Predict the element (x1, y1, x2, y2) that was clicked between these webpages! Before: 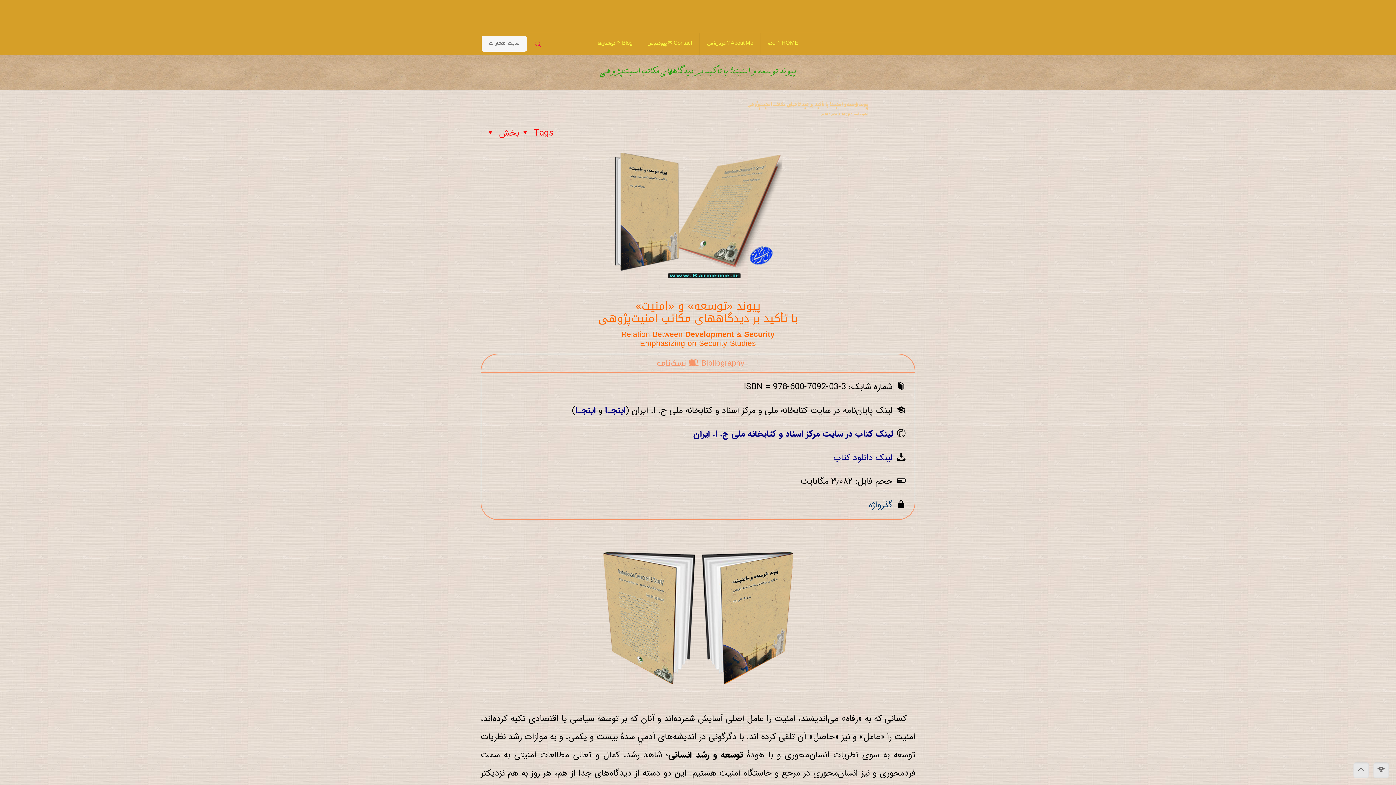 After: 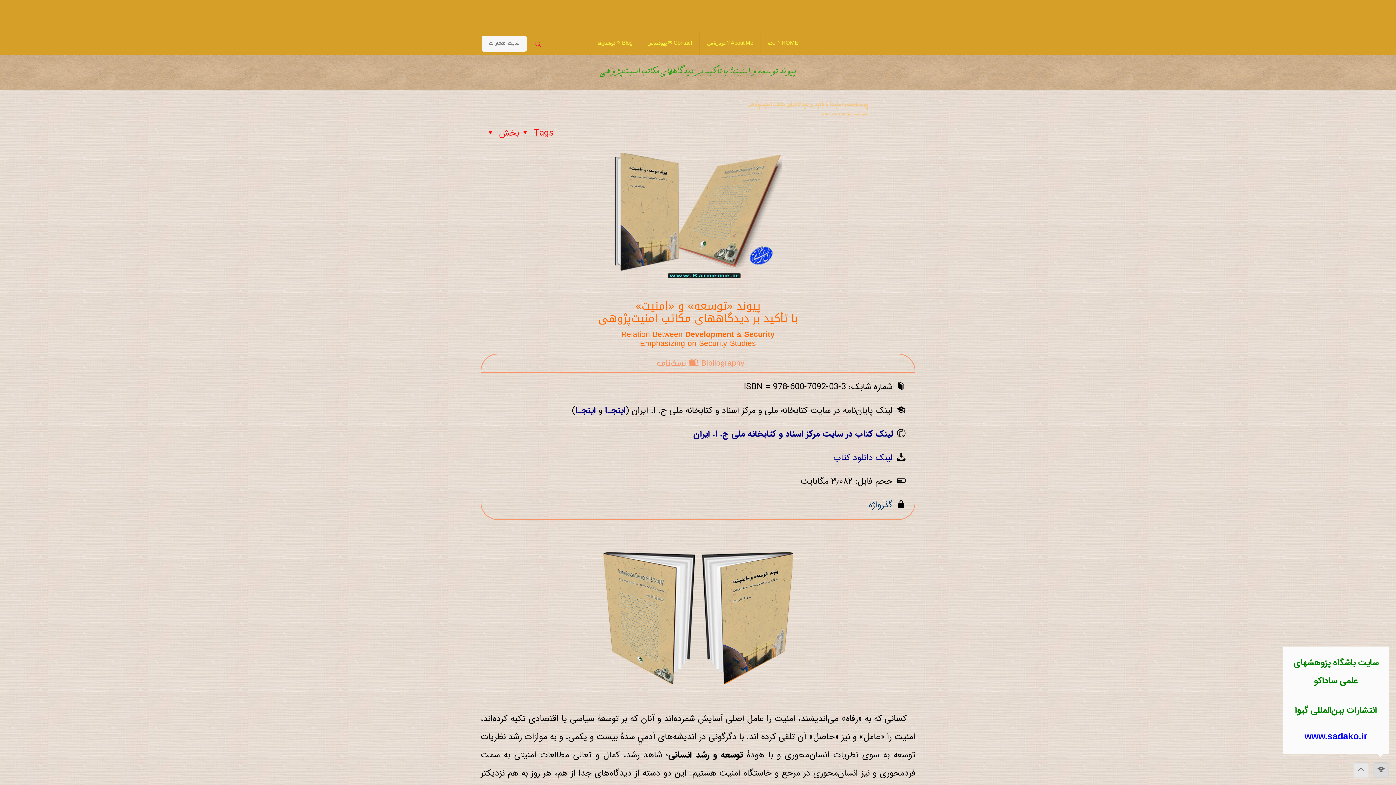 Action: bbox: (1373, 762, 1389, 778)